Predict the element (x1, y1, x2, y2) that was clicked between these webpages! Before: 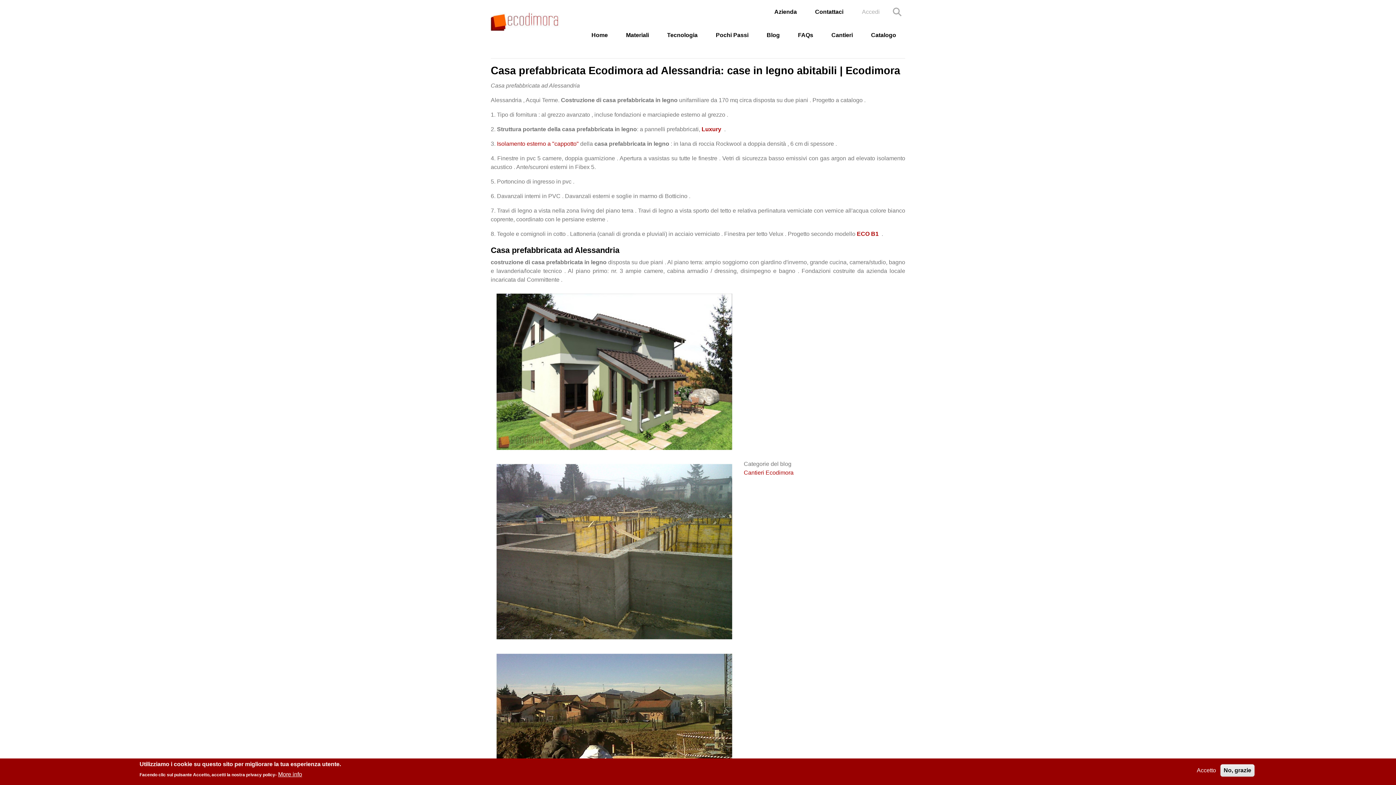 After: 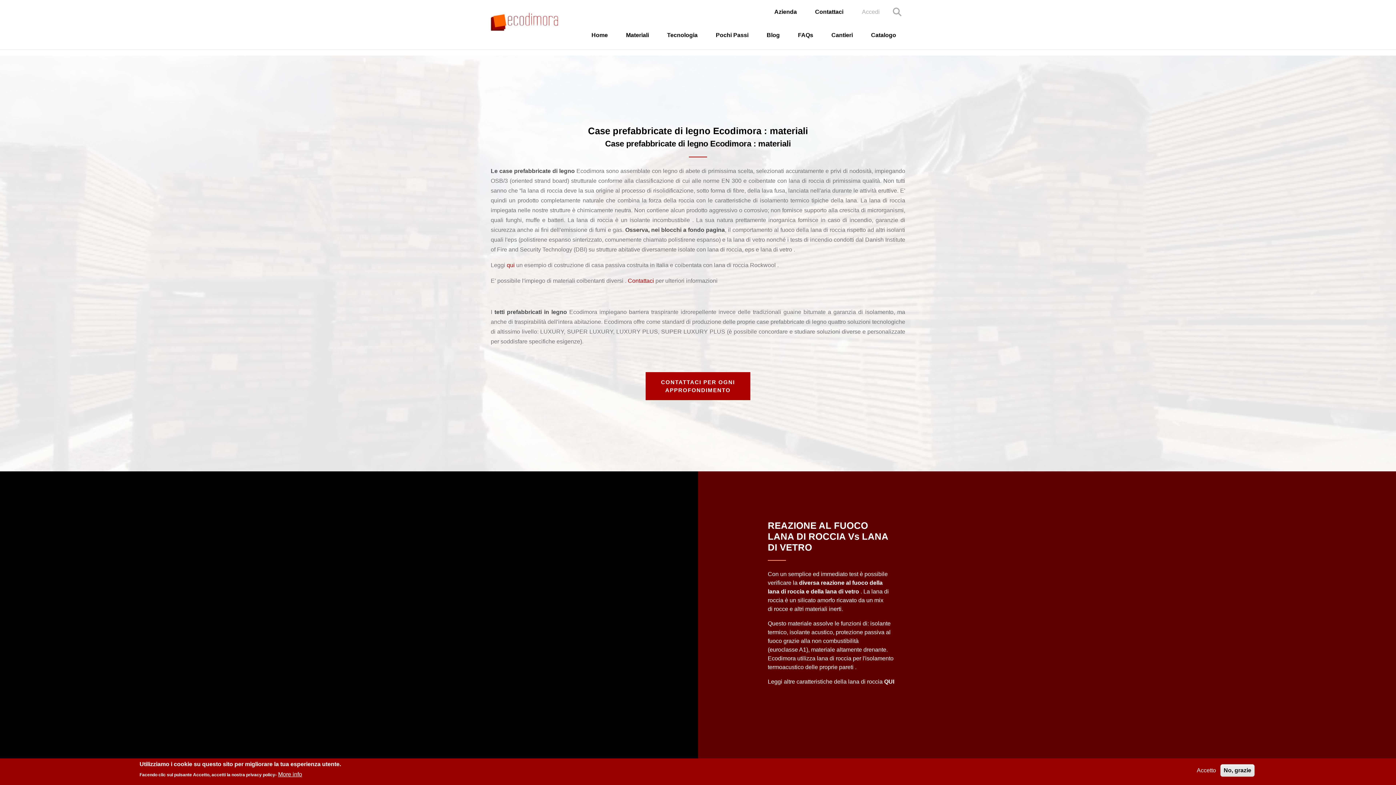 Action: bbox: (617, 26, 658, 43) label: Materiali